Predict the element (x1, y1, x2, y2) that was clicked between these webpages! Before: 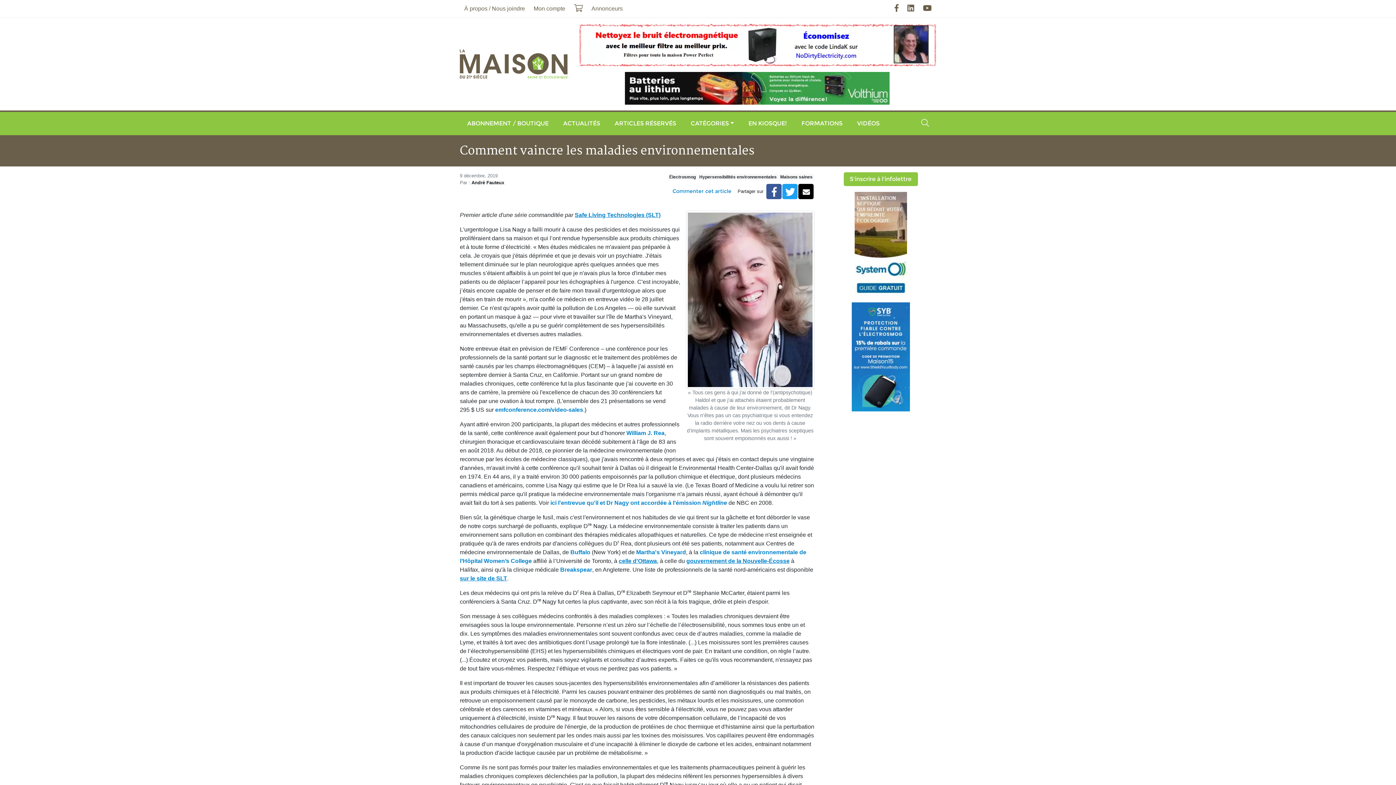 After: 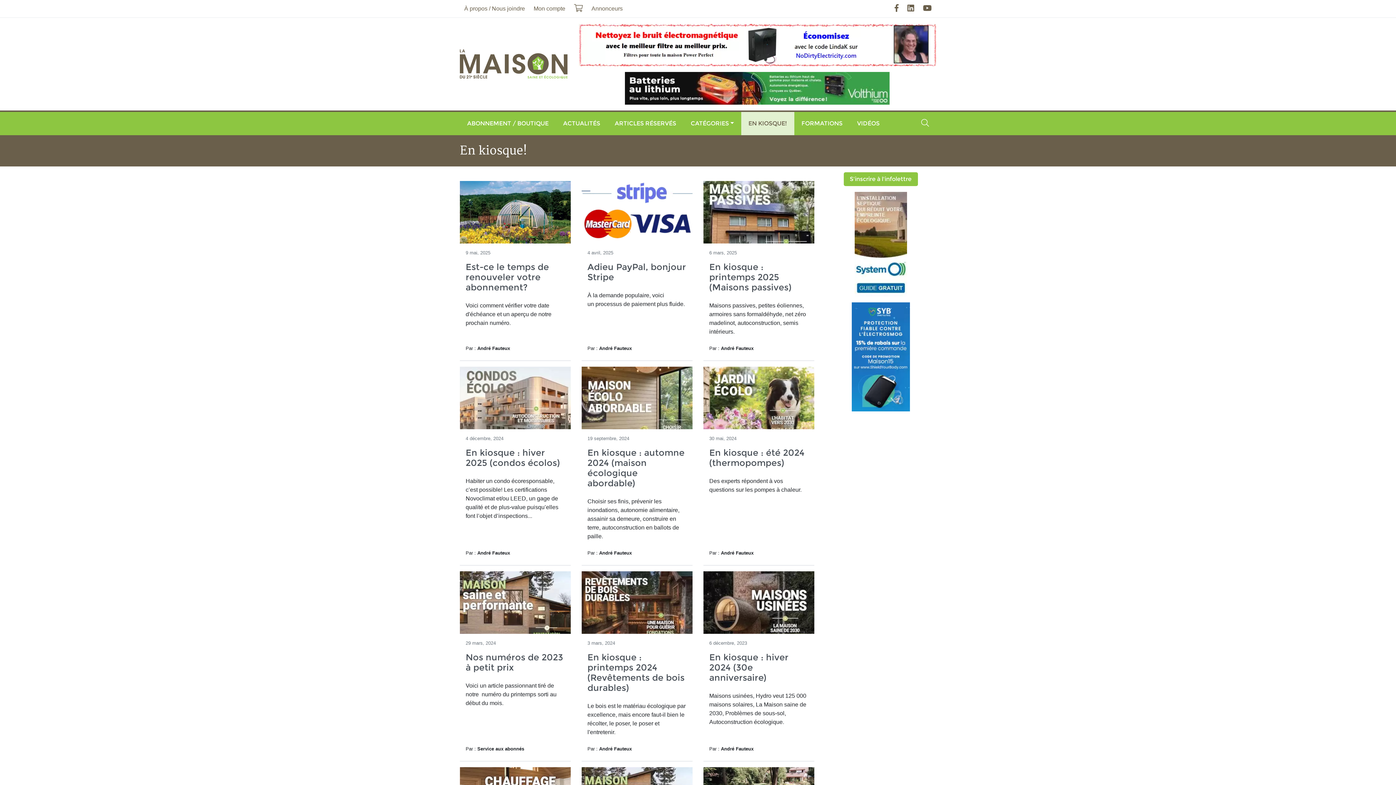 Action: bbox: (741, 111, 794, 135) label: EN KIOSQUE!